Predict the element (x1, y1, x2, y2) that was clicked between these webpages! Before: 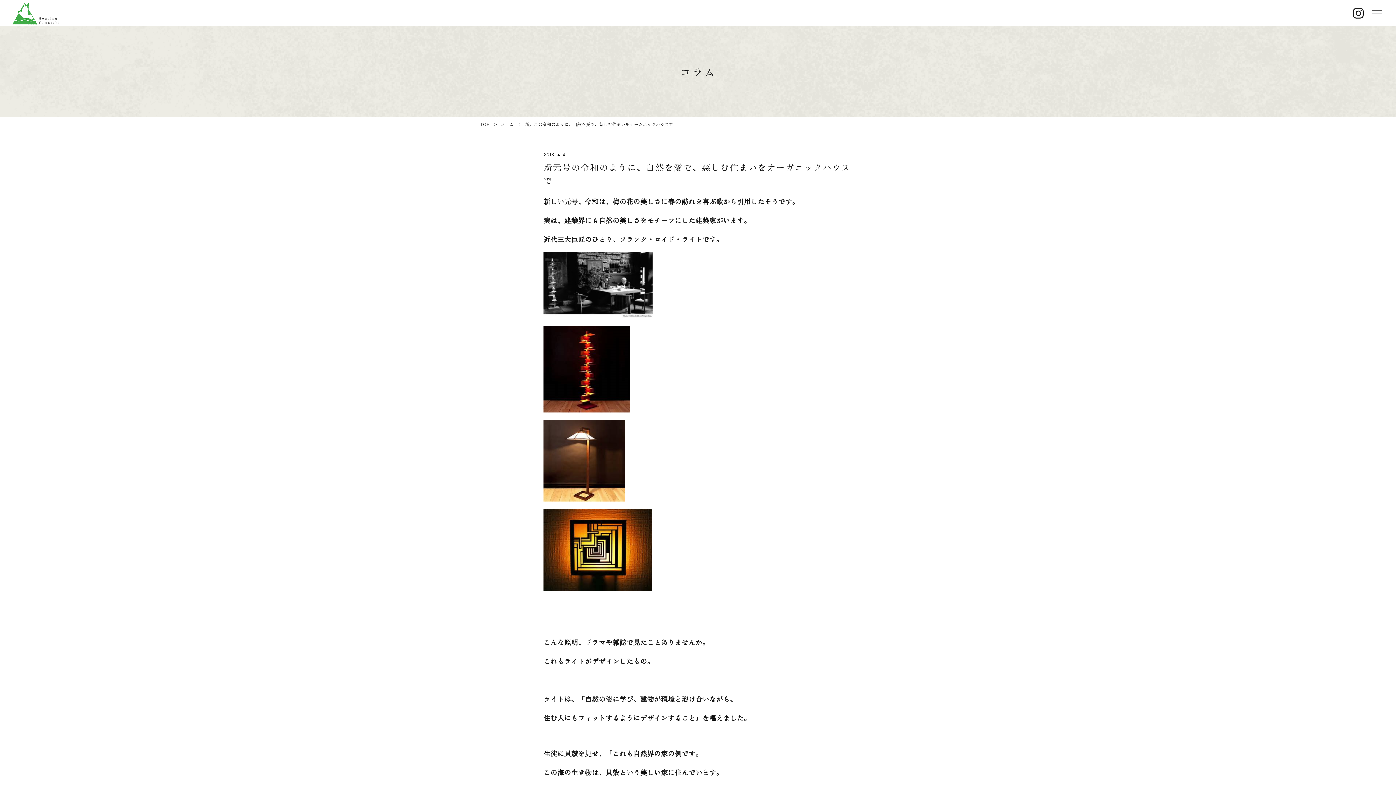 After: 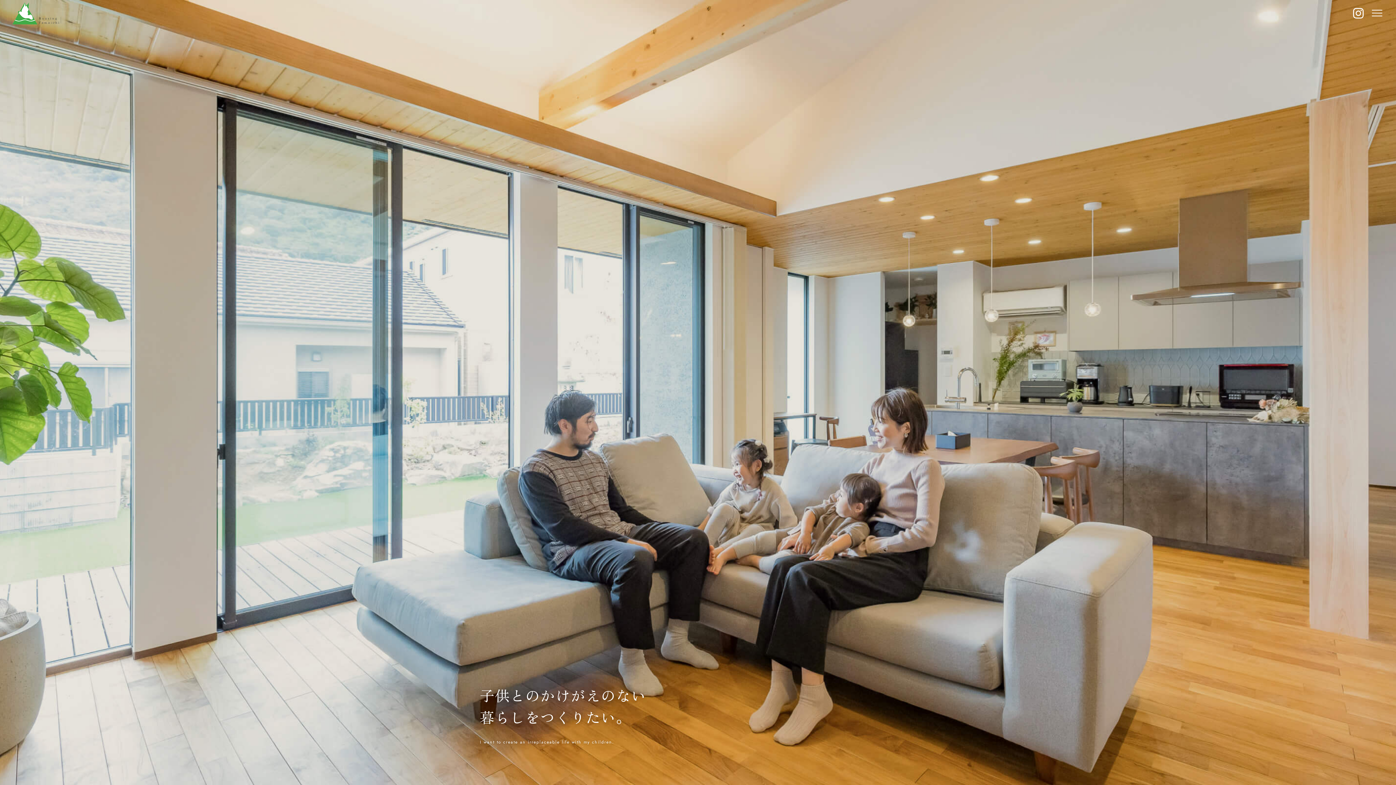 Action: bbox: (10, 0, 65, 26)